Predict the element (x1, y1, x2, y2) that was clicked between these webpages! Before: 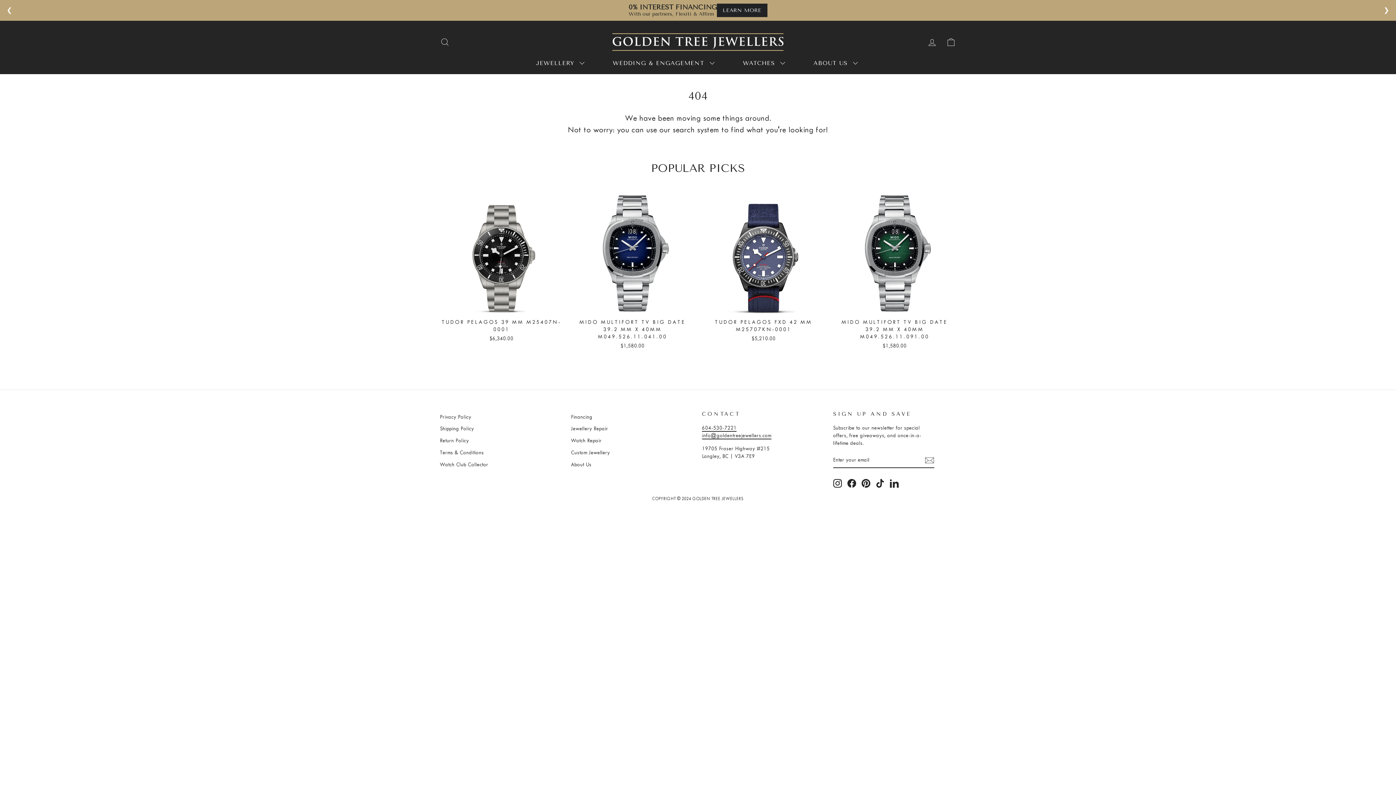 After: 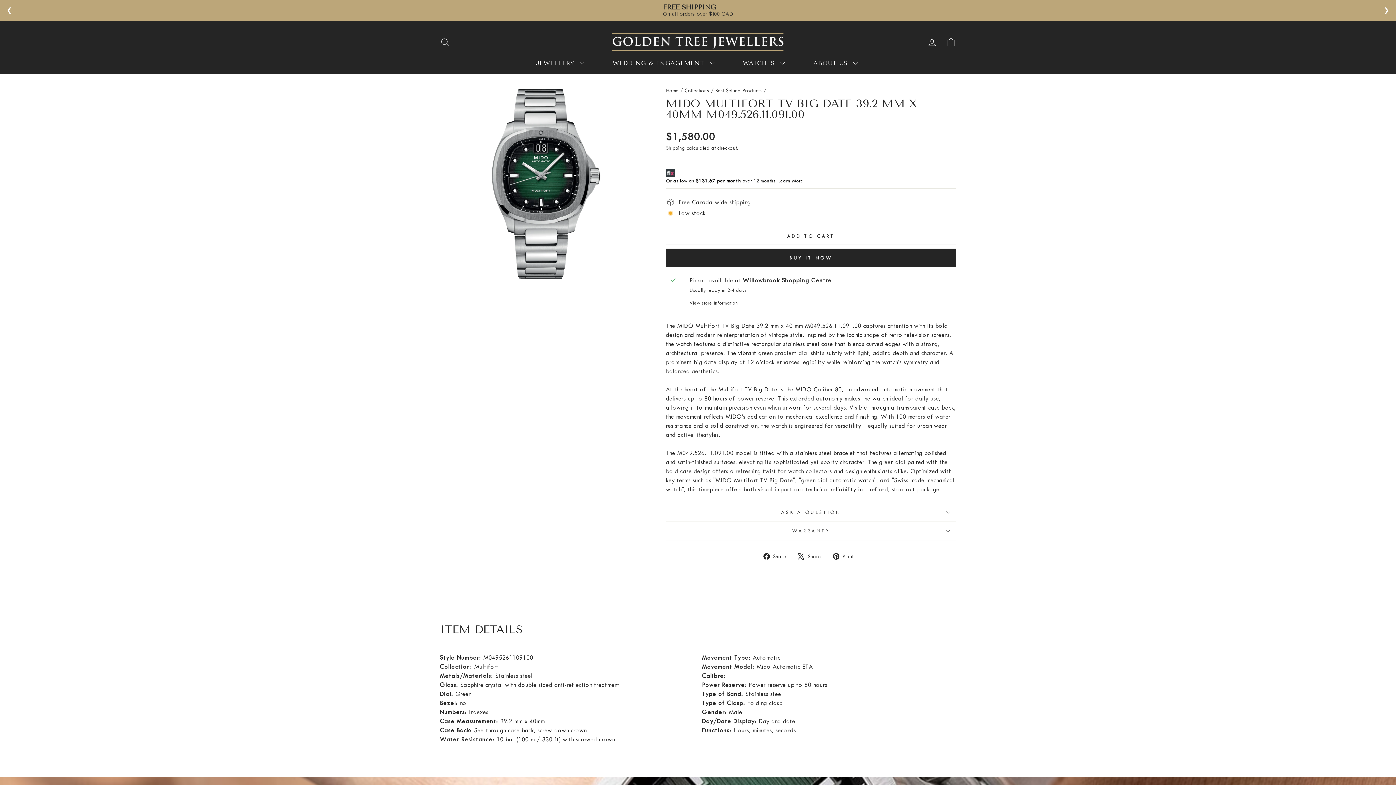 Action: bbox: (833, 315, 956, 351) label: MIDO MULTIFORT TV BIG DATE 39.2 MM X 40MM M049.526.11.091.00
$1,580.00